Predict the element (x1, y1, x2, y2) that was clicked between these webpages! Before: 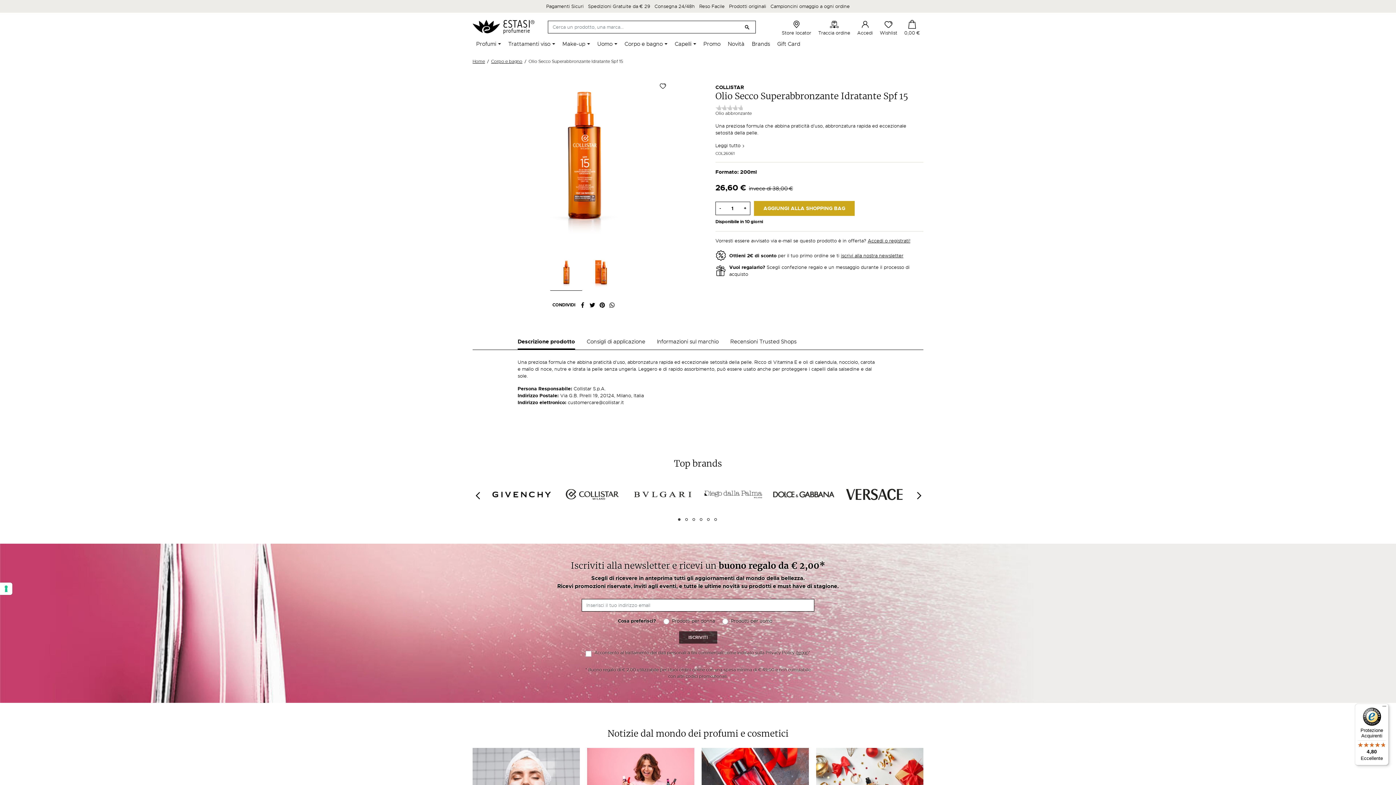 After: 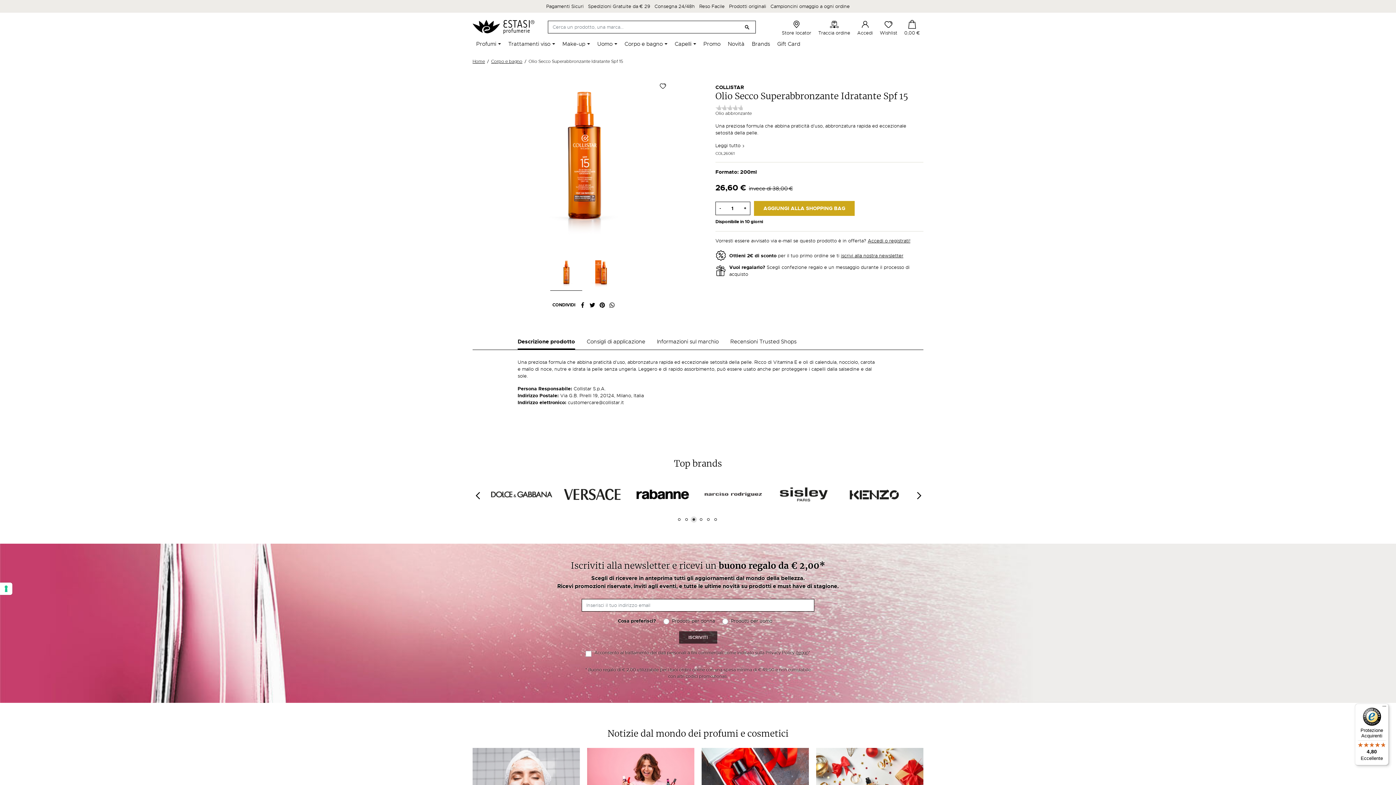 Action: label: 3 of 2 bbox: (690, 516, 697, 523)